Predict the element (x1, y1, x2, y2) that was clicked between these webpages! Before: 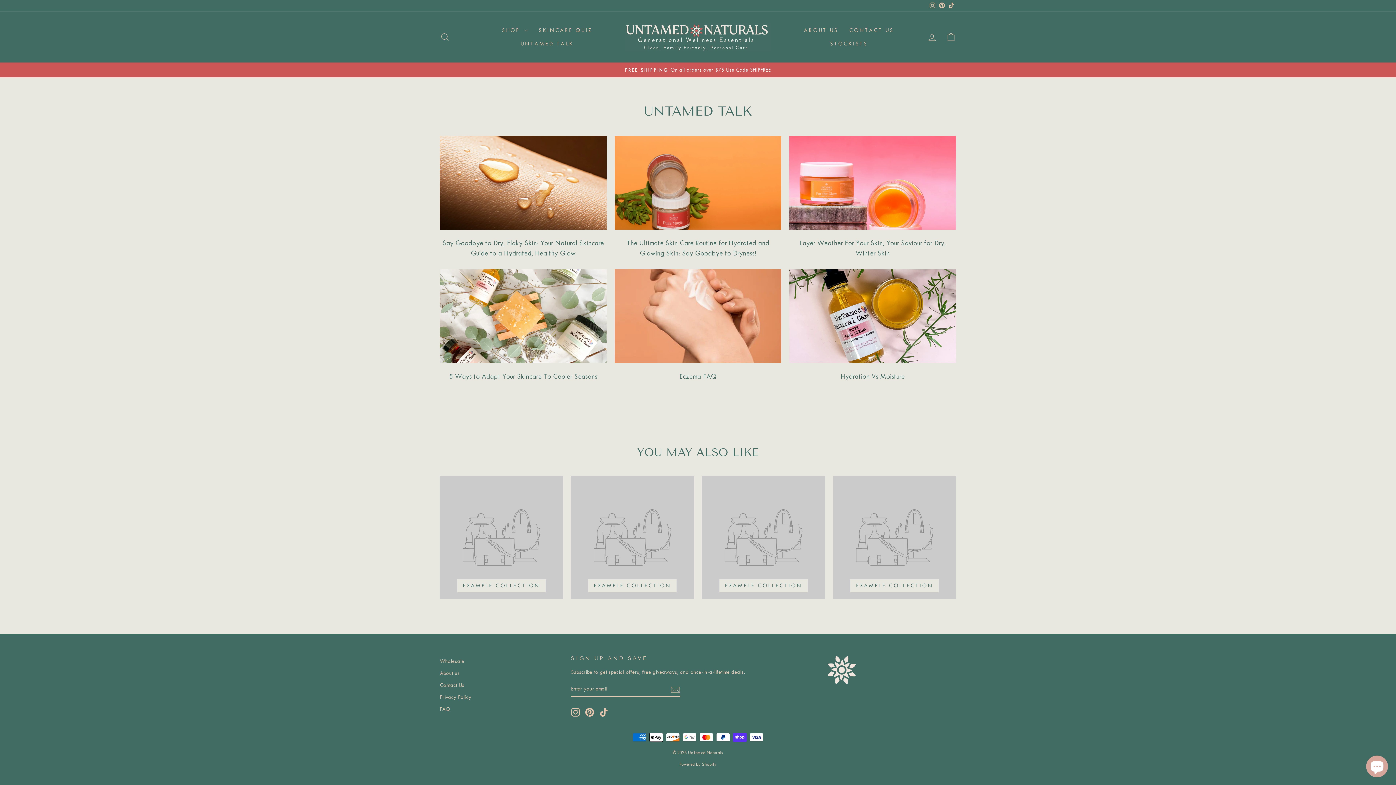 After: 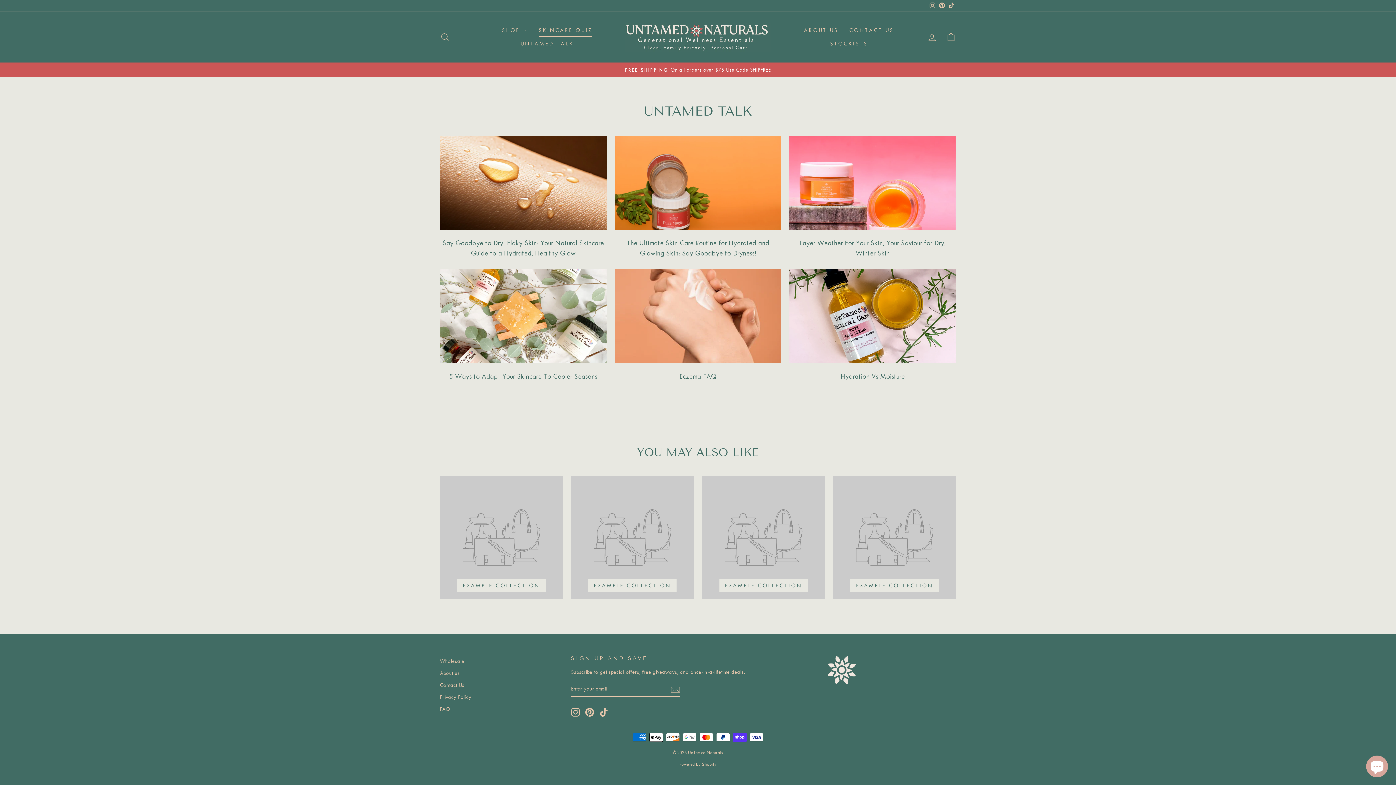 Action: label: SKINCARE QUIZ bbox: (533, 23, 597, 37)